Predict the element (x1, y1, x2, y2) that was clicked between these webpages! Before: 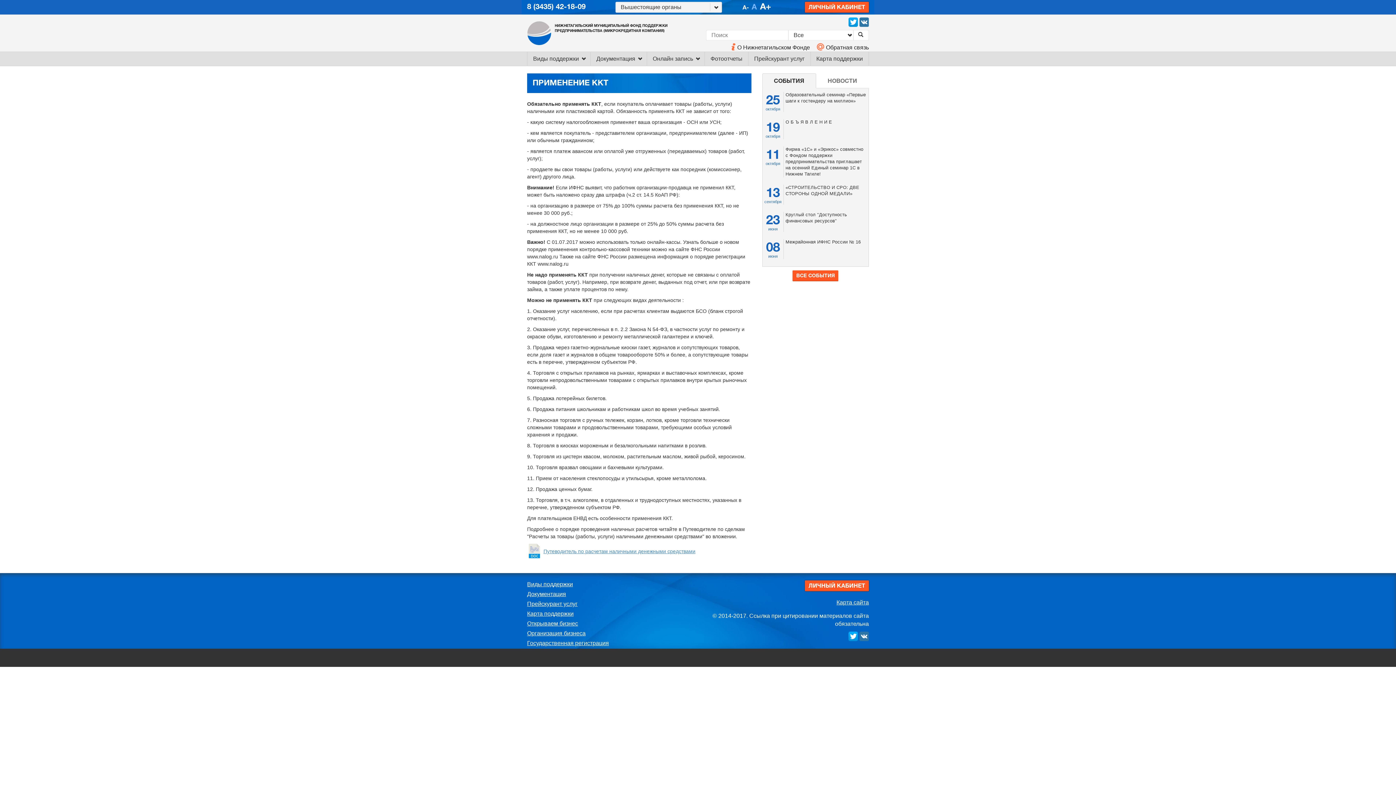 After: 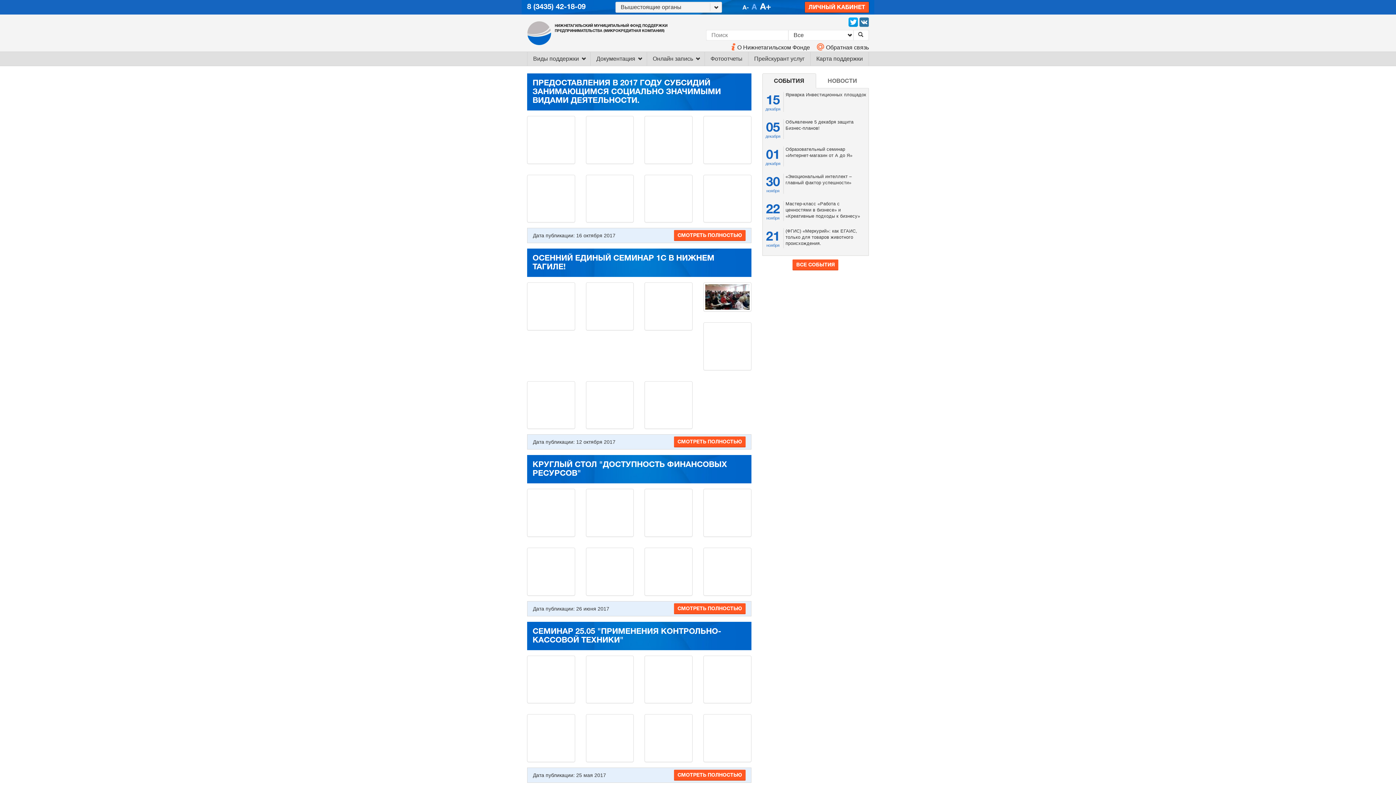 Action: label: Фотоотчеты bbox: (704, 52, 748, 65)